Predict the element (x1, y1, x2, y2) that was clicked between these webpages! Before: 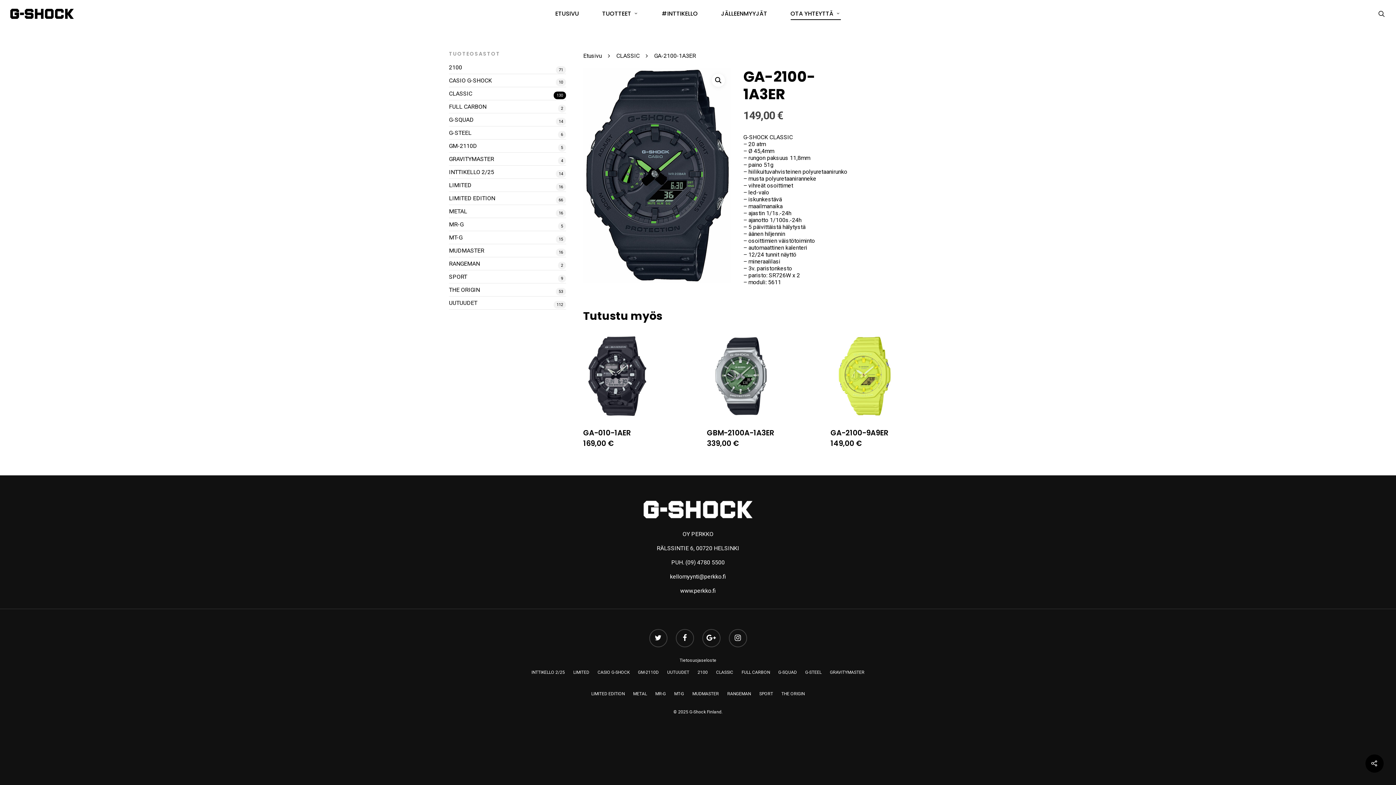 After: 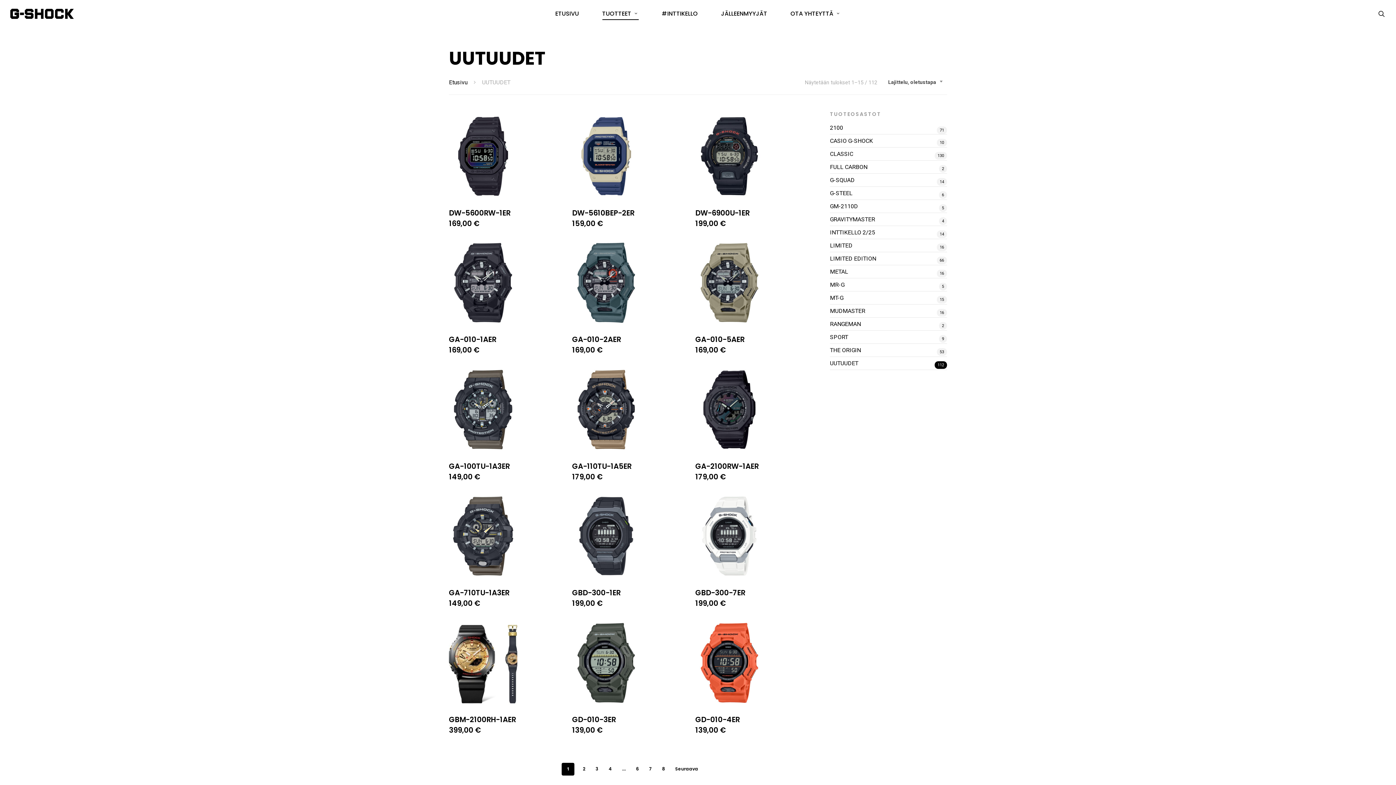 Action: label: UUTUUDET bbox: (449, 299, 477, 306)